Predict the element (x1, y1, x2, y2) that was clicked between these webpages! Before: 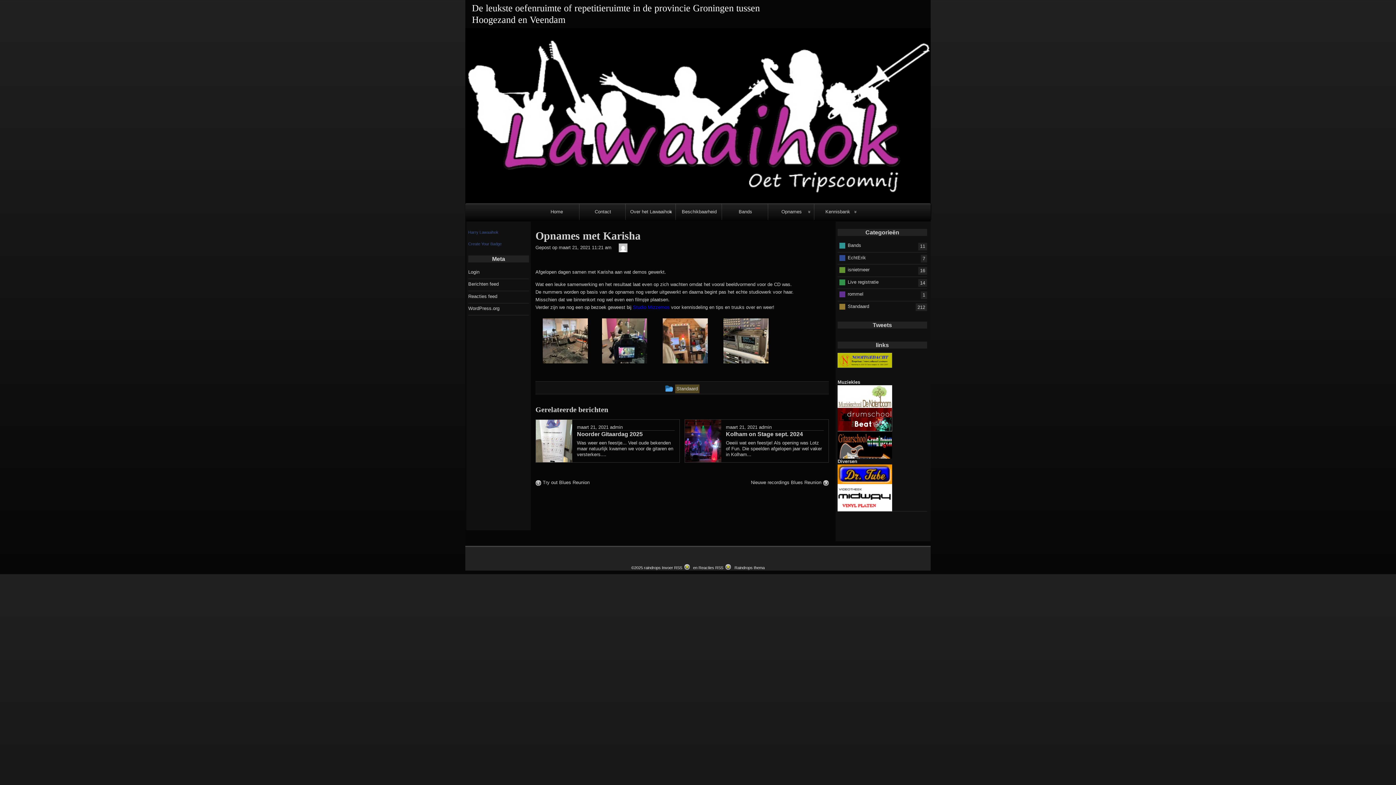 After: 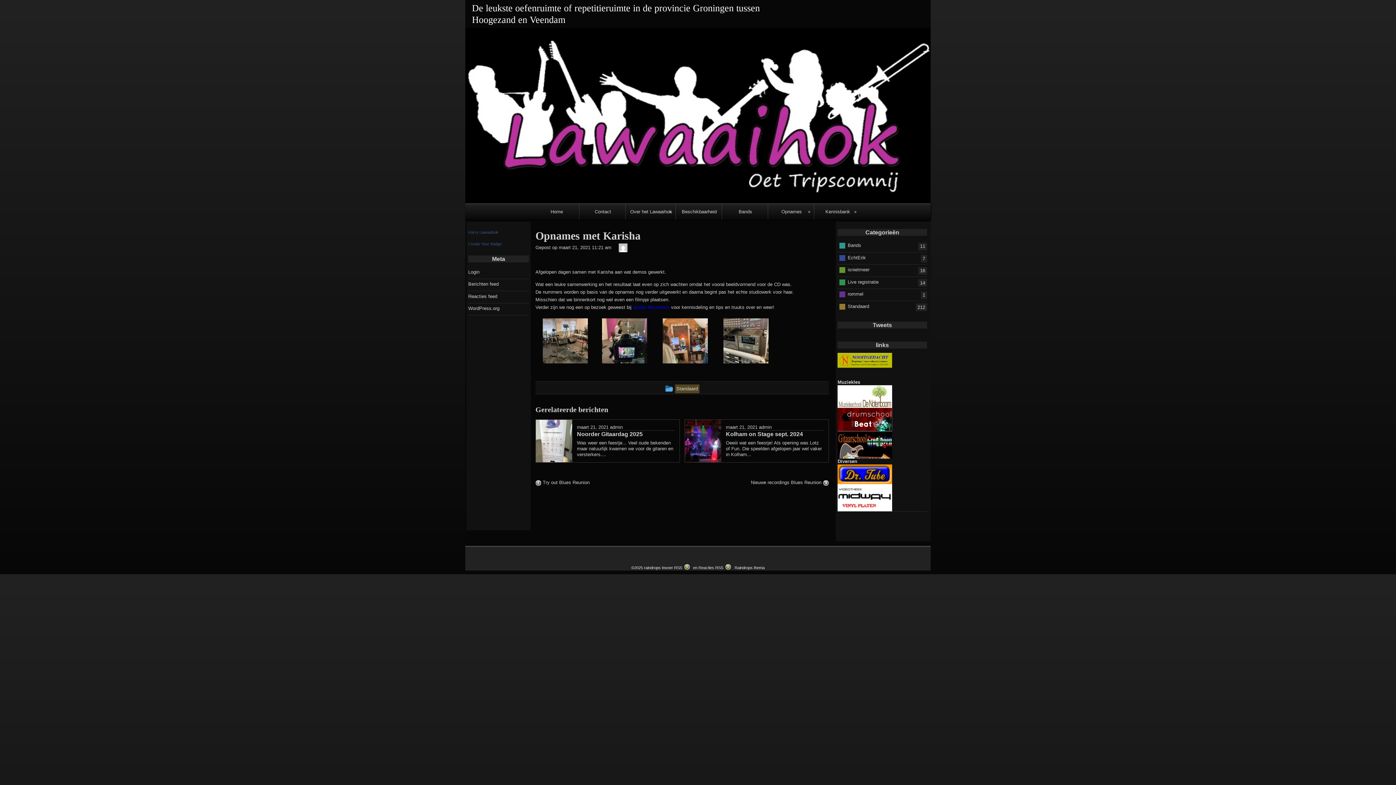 Action: bbox: (837, 393, 892, 399)